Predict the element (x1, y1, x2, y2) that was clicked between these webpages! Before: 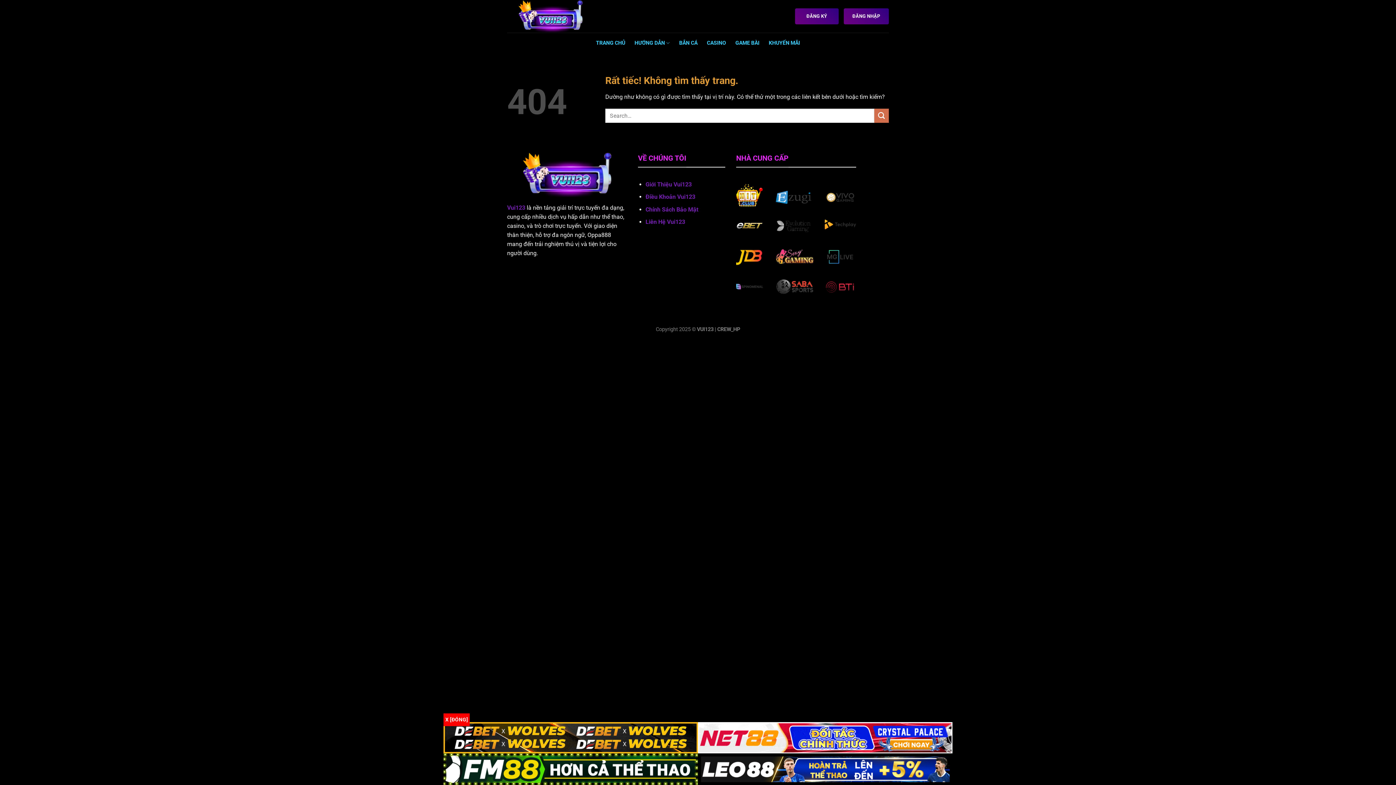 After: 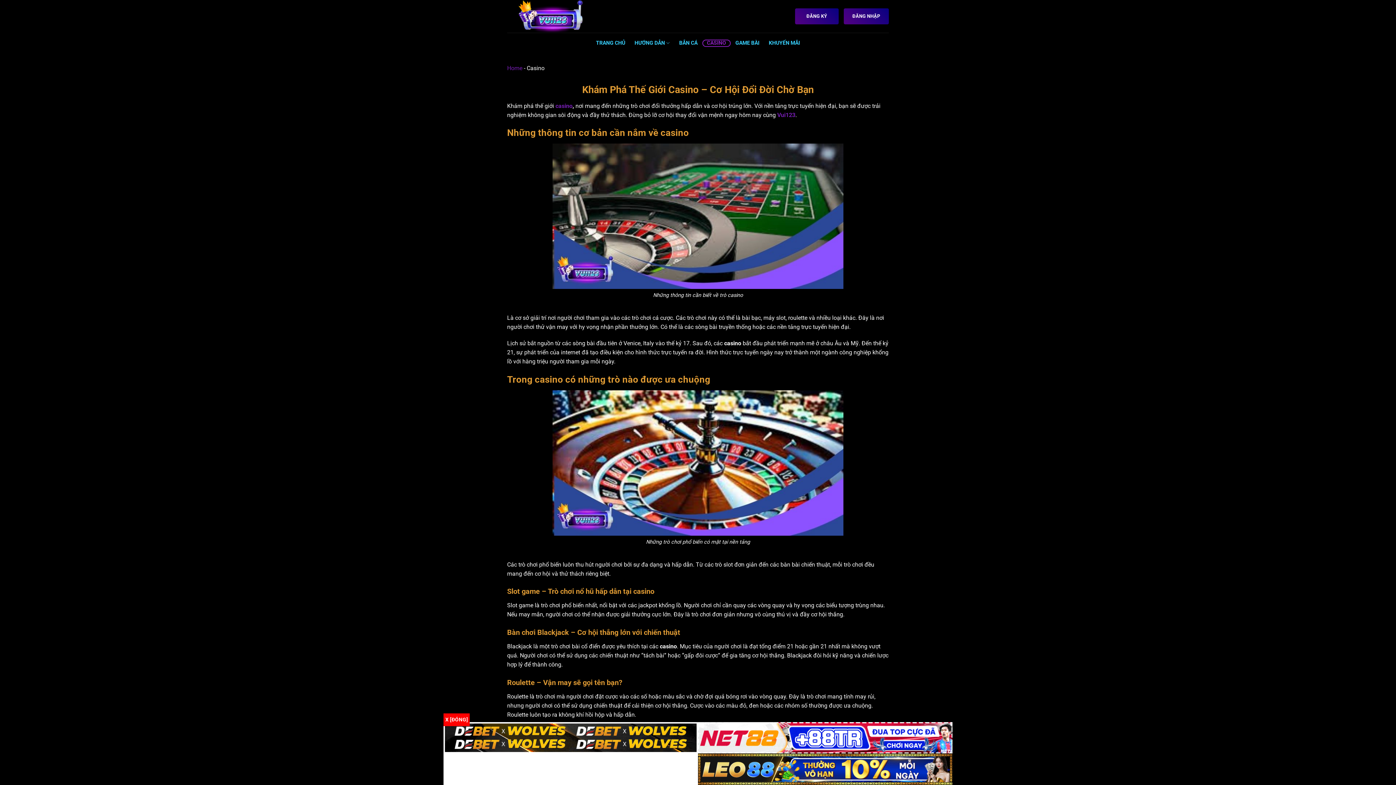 Action: label: CASINO bbox: (702, 39, 730, 46)